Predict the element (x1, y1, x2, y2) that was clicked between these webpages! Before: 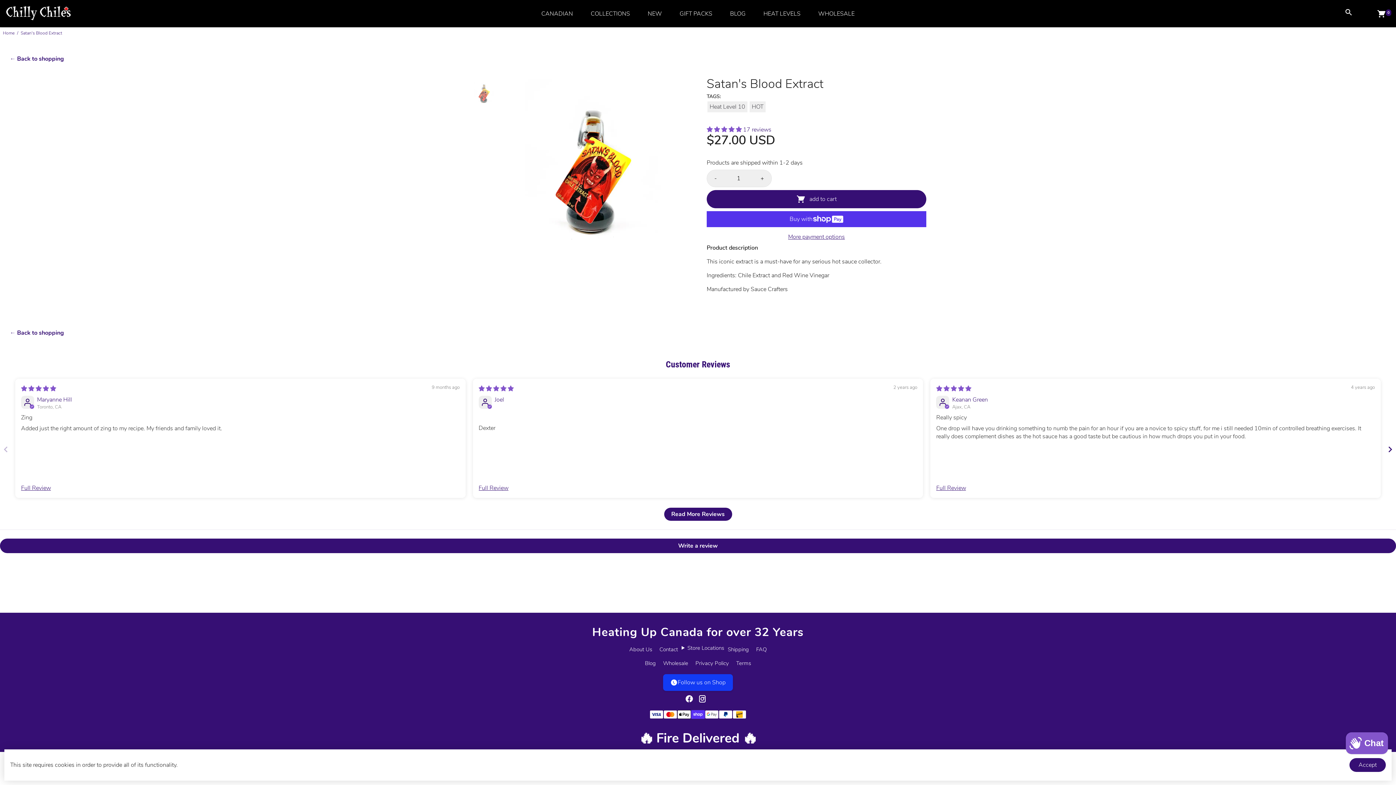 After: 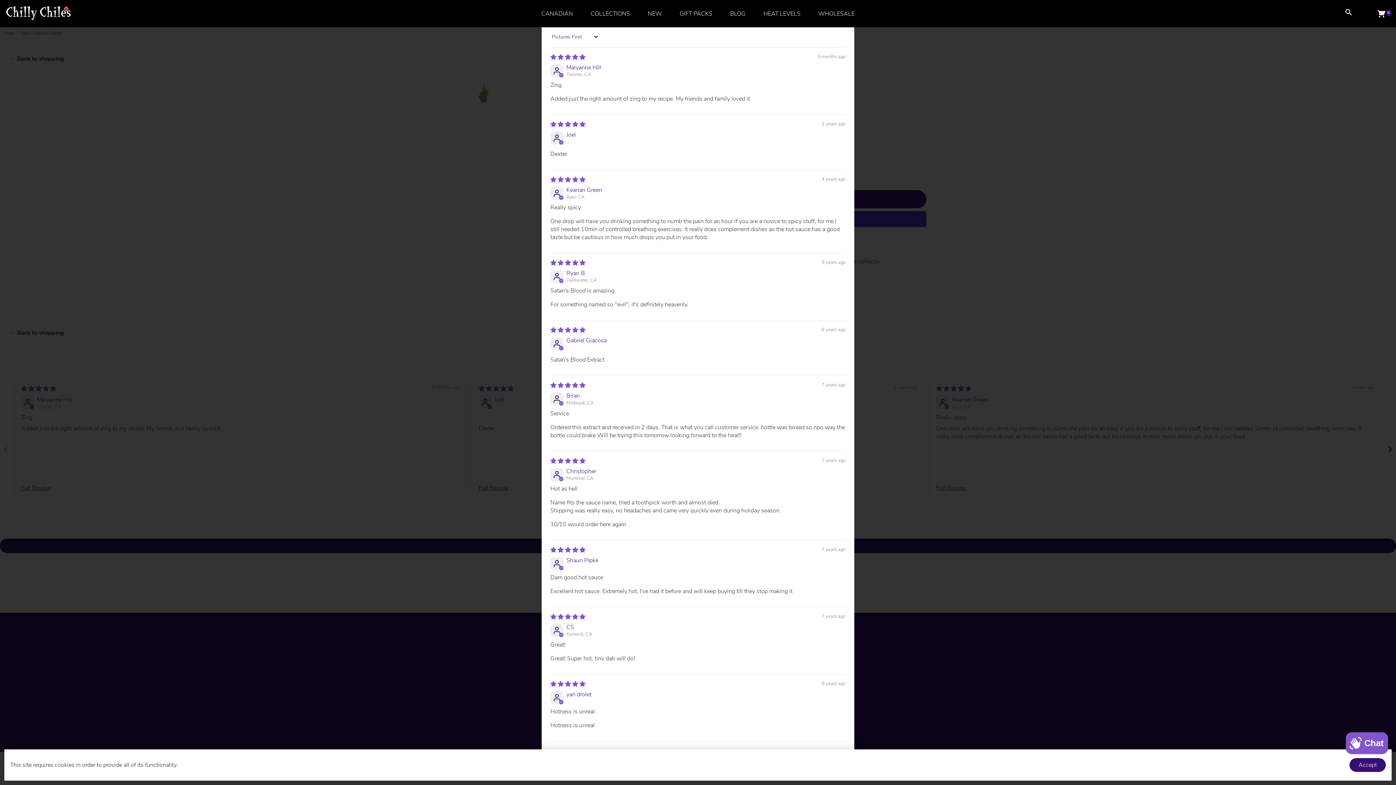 Action: label: Read More Reviews bbox: (664, 507, 732, 520)